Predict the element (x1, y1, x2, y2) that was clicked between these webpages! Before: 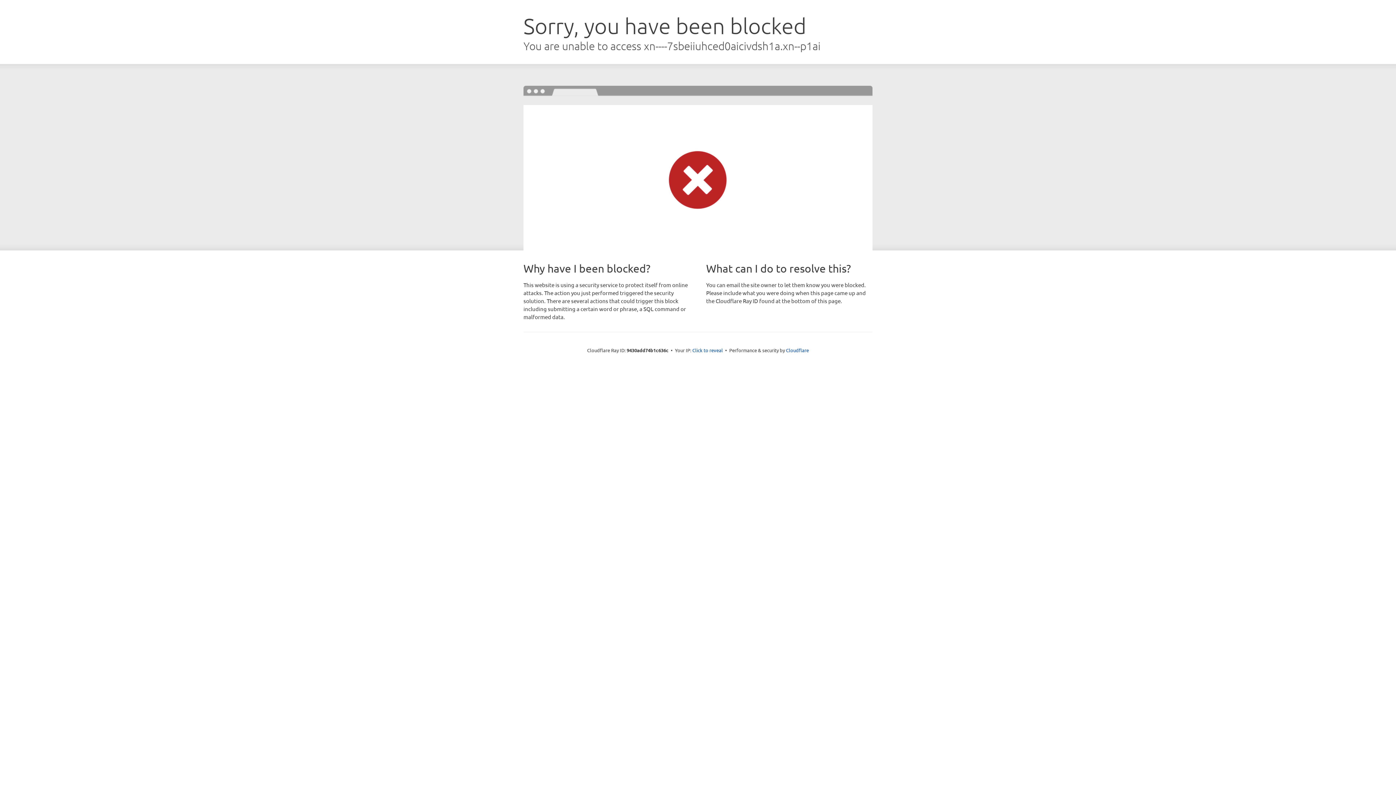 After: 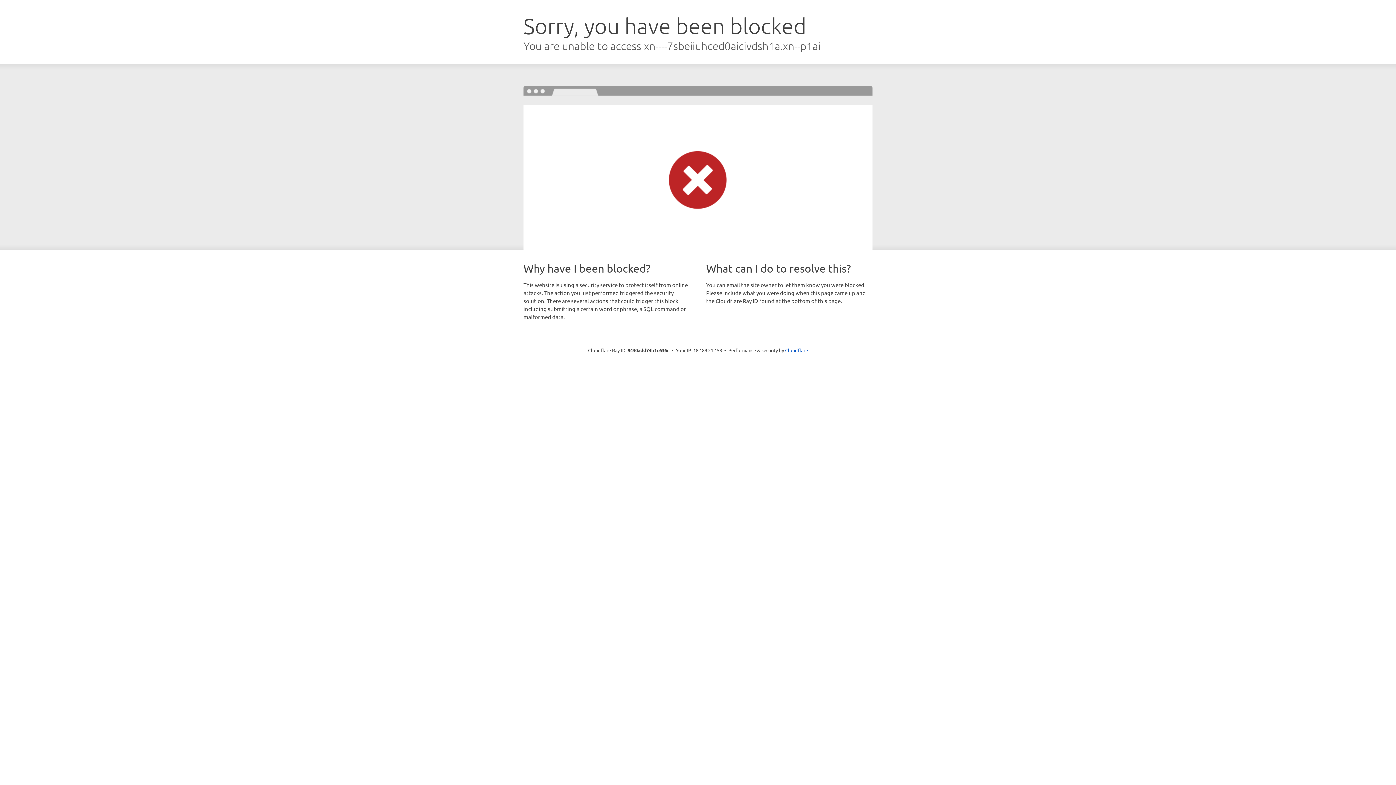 Action: bbox: (692, 346, 723, 353) label: Click to reveal